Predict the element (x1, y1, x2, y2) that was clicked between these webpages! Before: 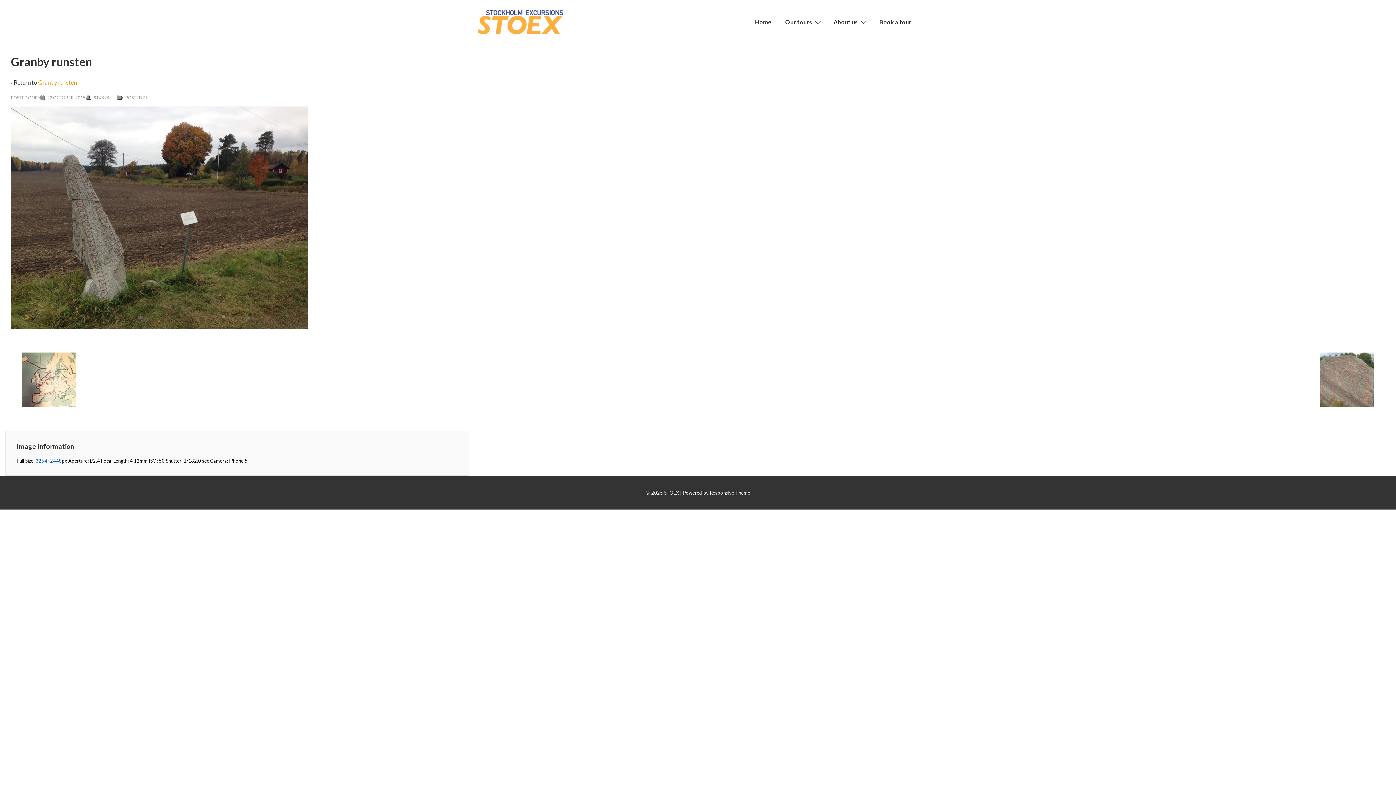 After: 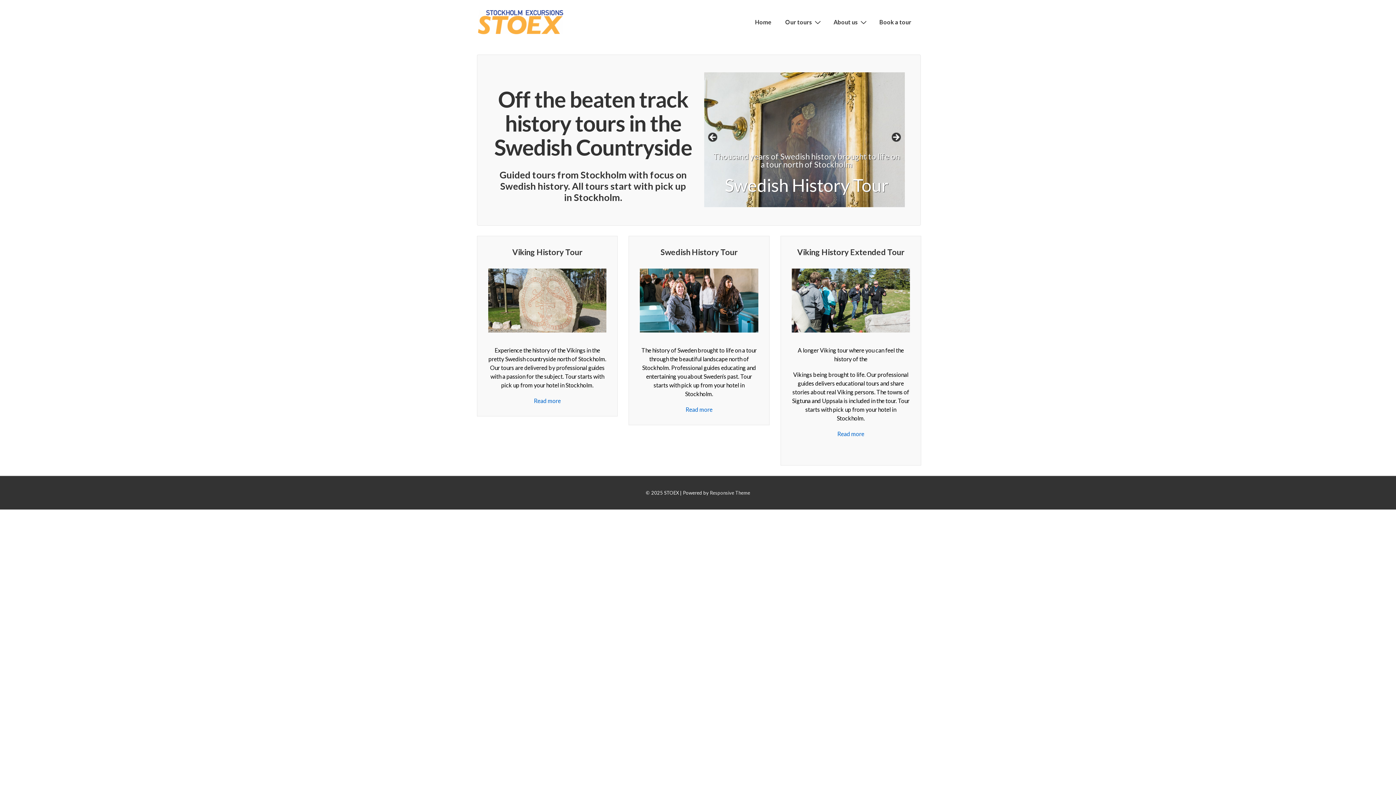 Action: bbox: (478, 10, 563, 34)